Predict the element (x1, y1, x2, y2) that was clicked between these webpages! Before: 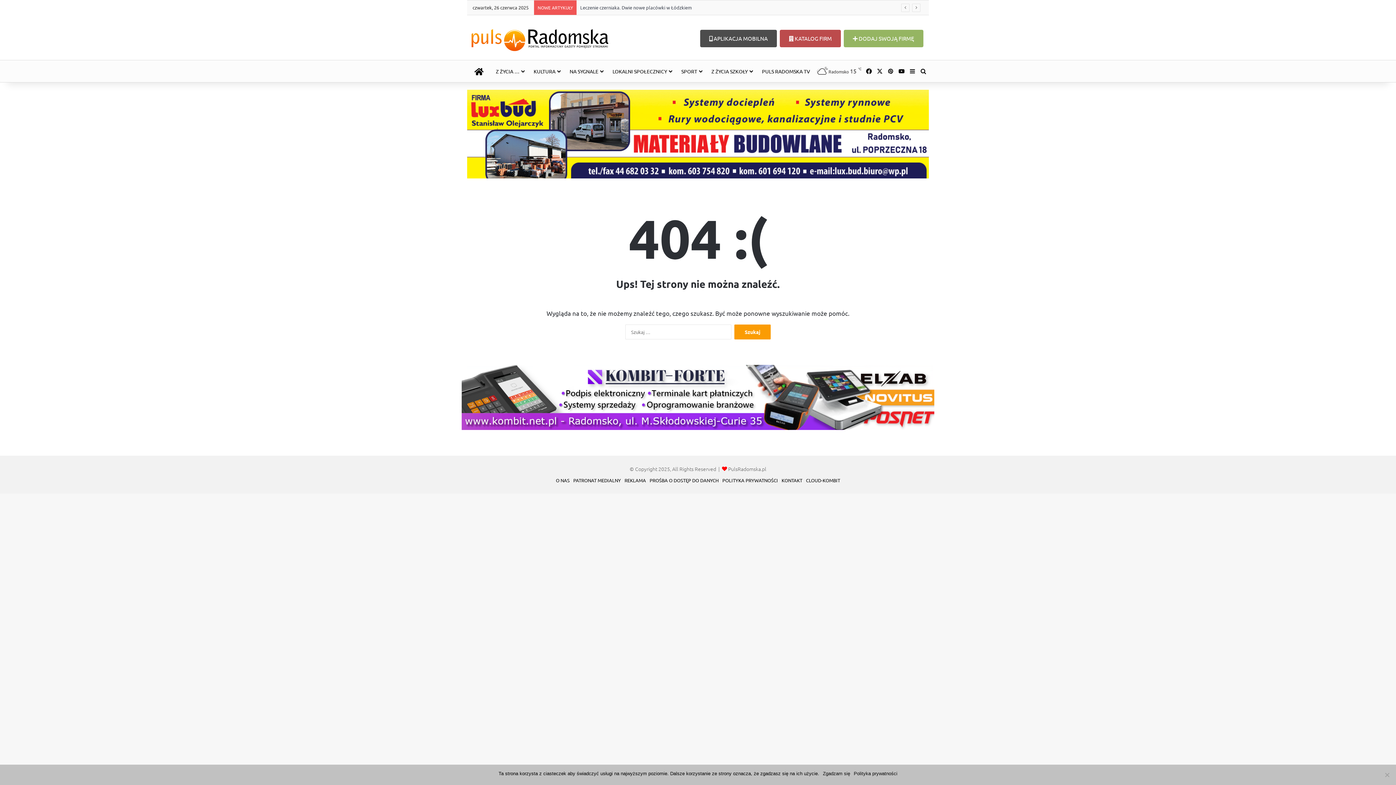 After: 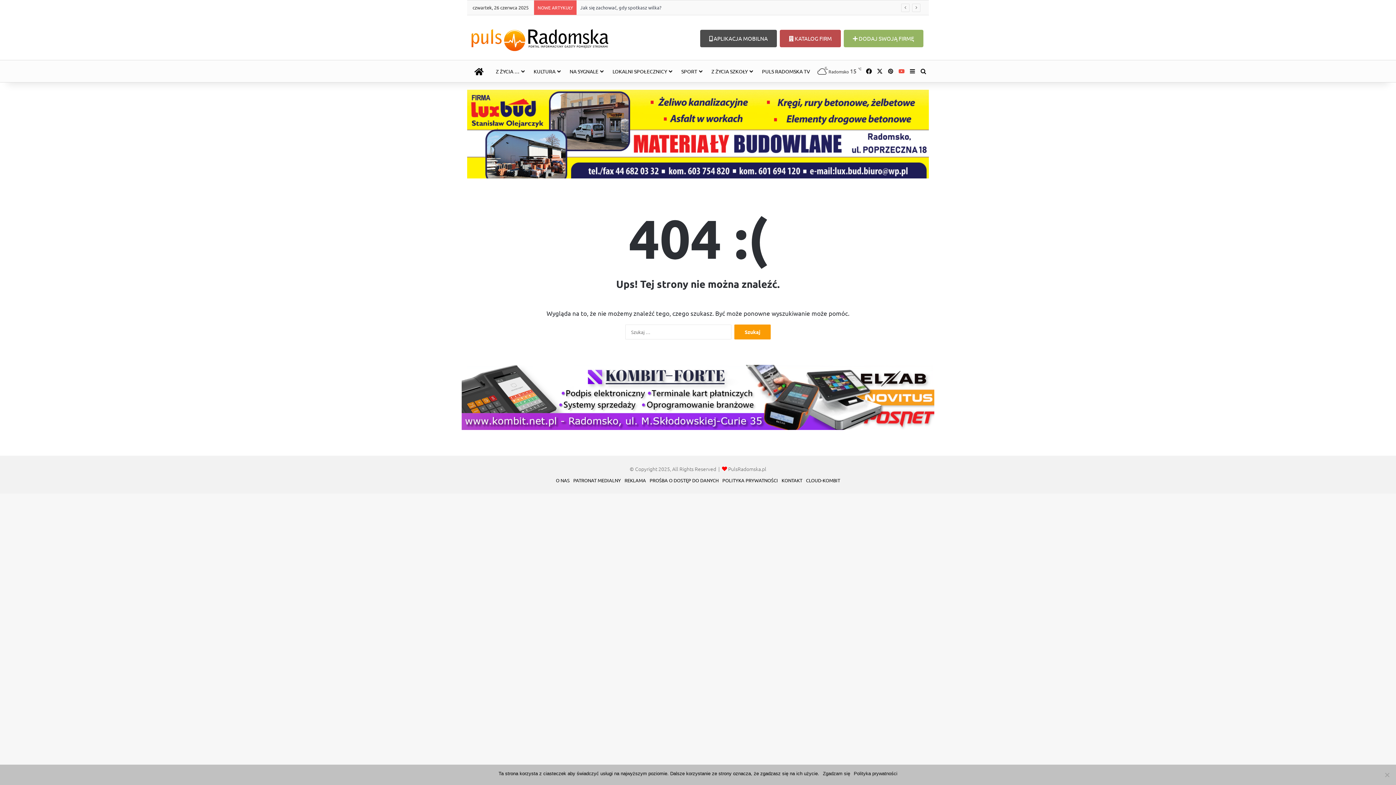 Action: bbox: (896, 60, 907, 82) label: YouTube